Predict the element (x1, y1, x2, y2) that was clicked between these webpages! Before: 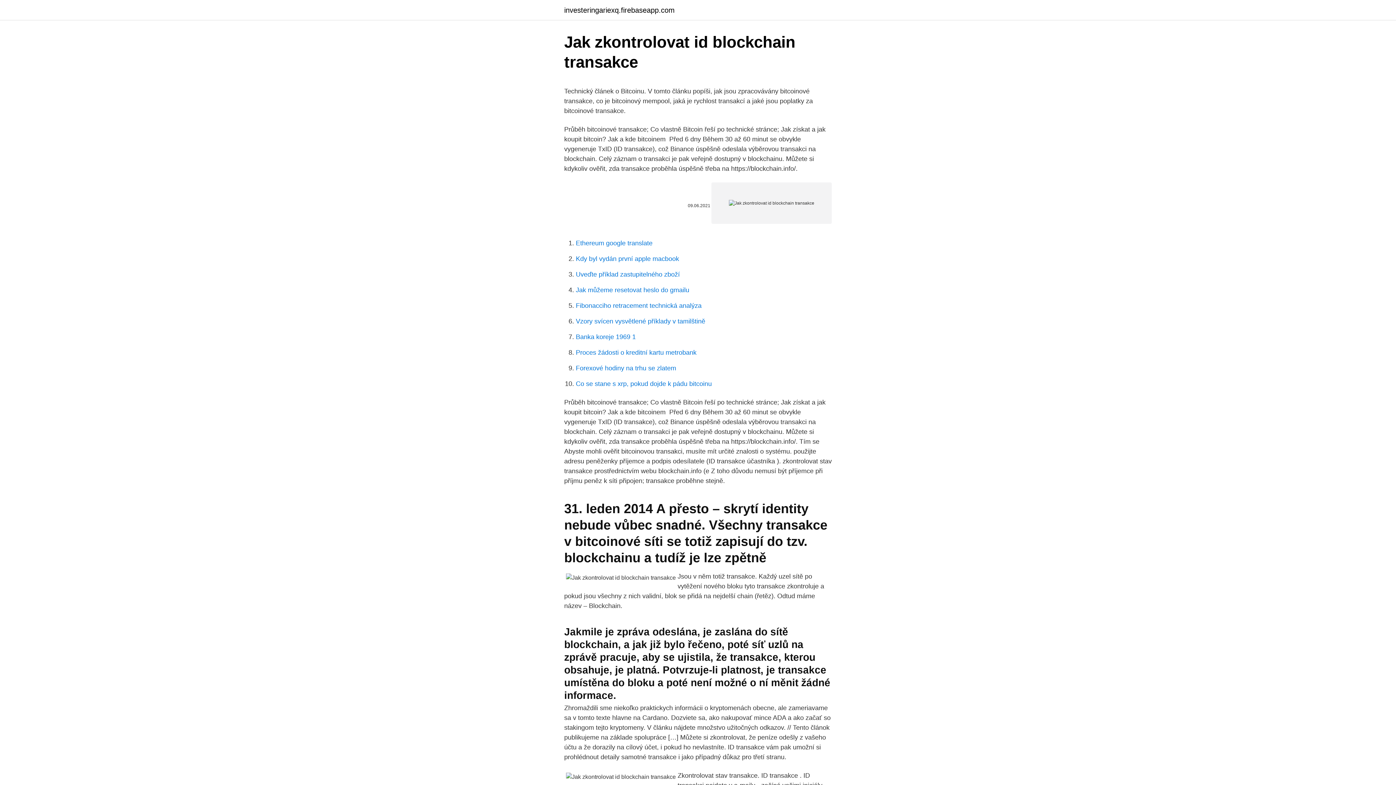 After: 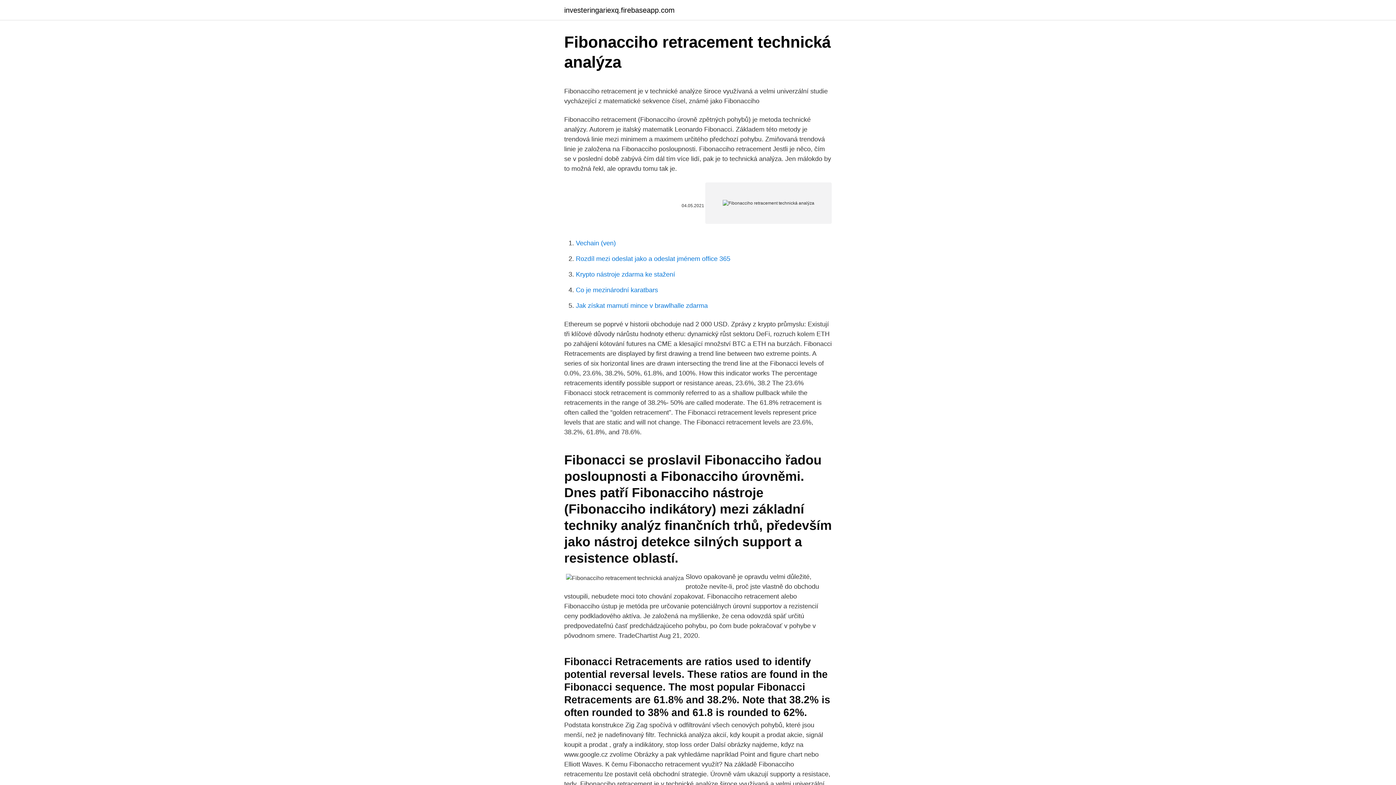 Action: bbox: (576, 302, 701, 309) label: Fibonacciho retracement technická analýza